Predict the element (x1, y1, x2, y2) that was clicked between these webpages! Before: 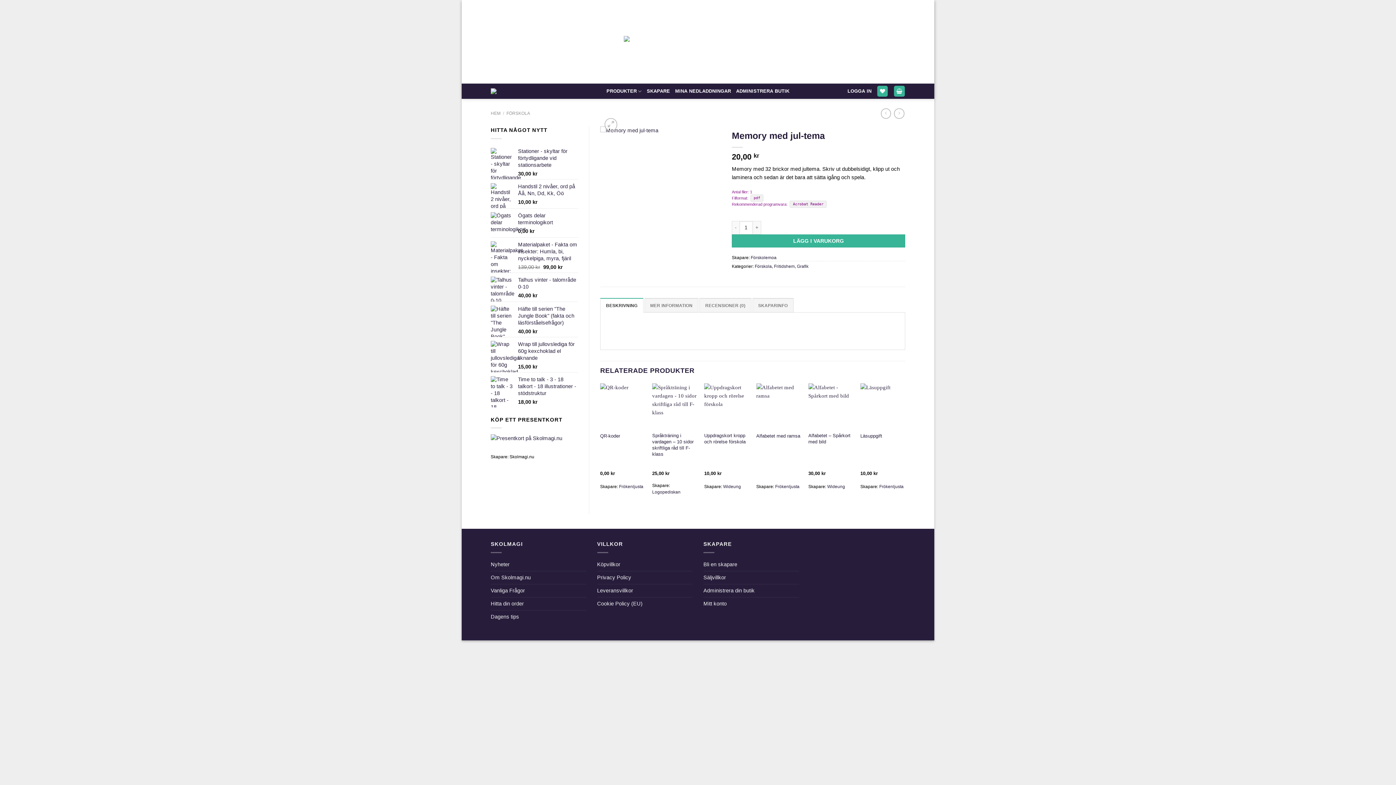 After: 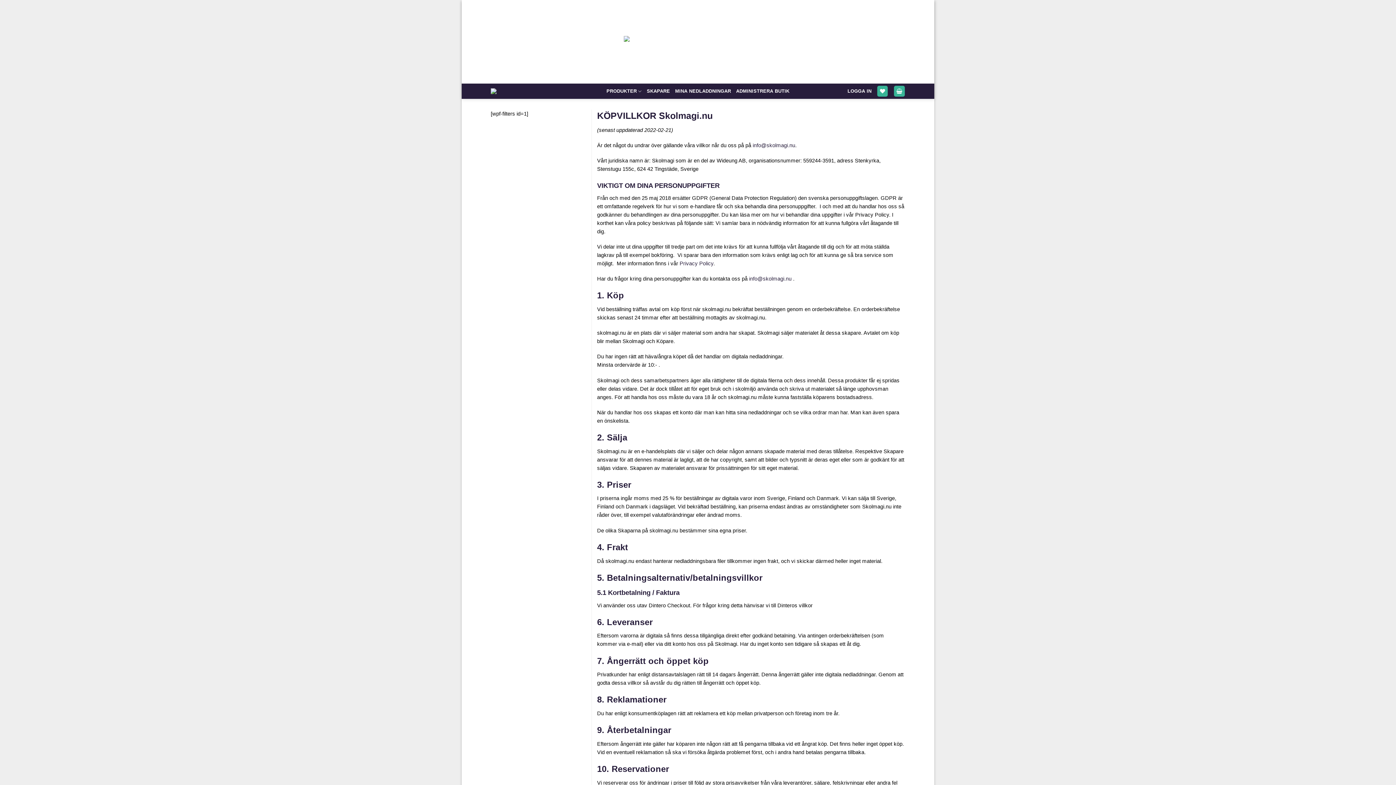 Action: bbox: (597, 558, 620, 571) label: Köpvillkor